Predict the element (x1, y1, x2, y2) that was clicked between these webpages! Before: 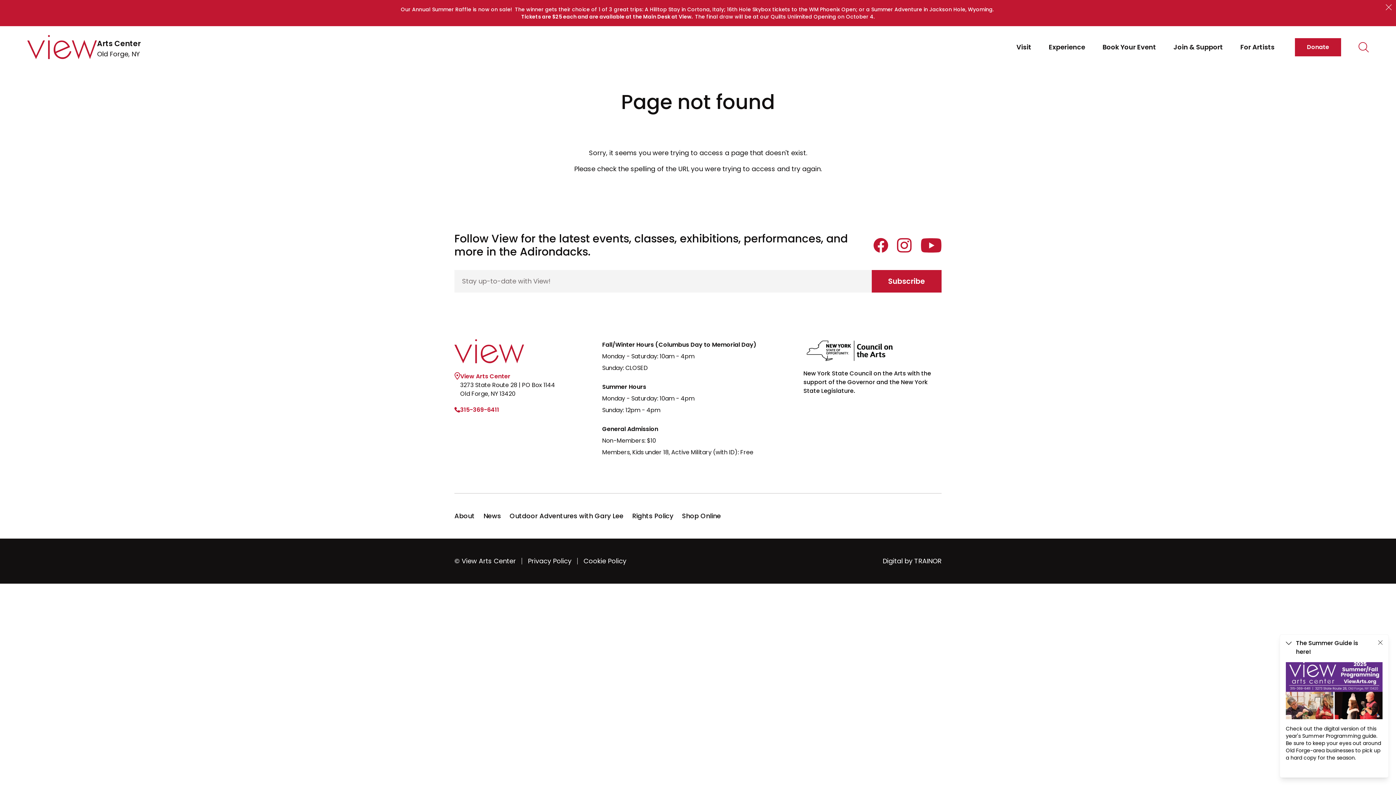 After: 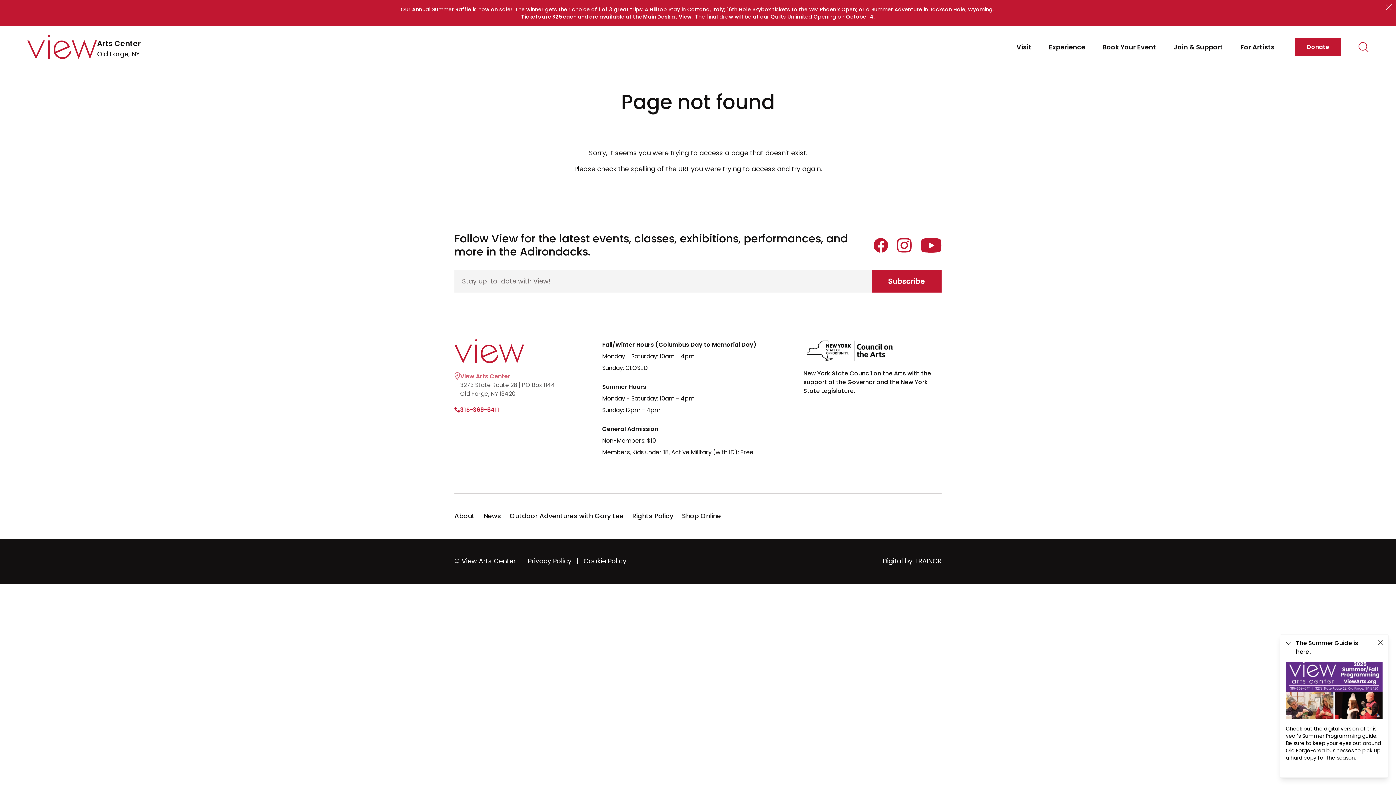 Action: label: View Arts Center
3273 State Route 28 | PO Box 1144
Old Forge, NY 13420 bbox: (454, 372, 555, 398)